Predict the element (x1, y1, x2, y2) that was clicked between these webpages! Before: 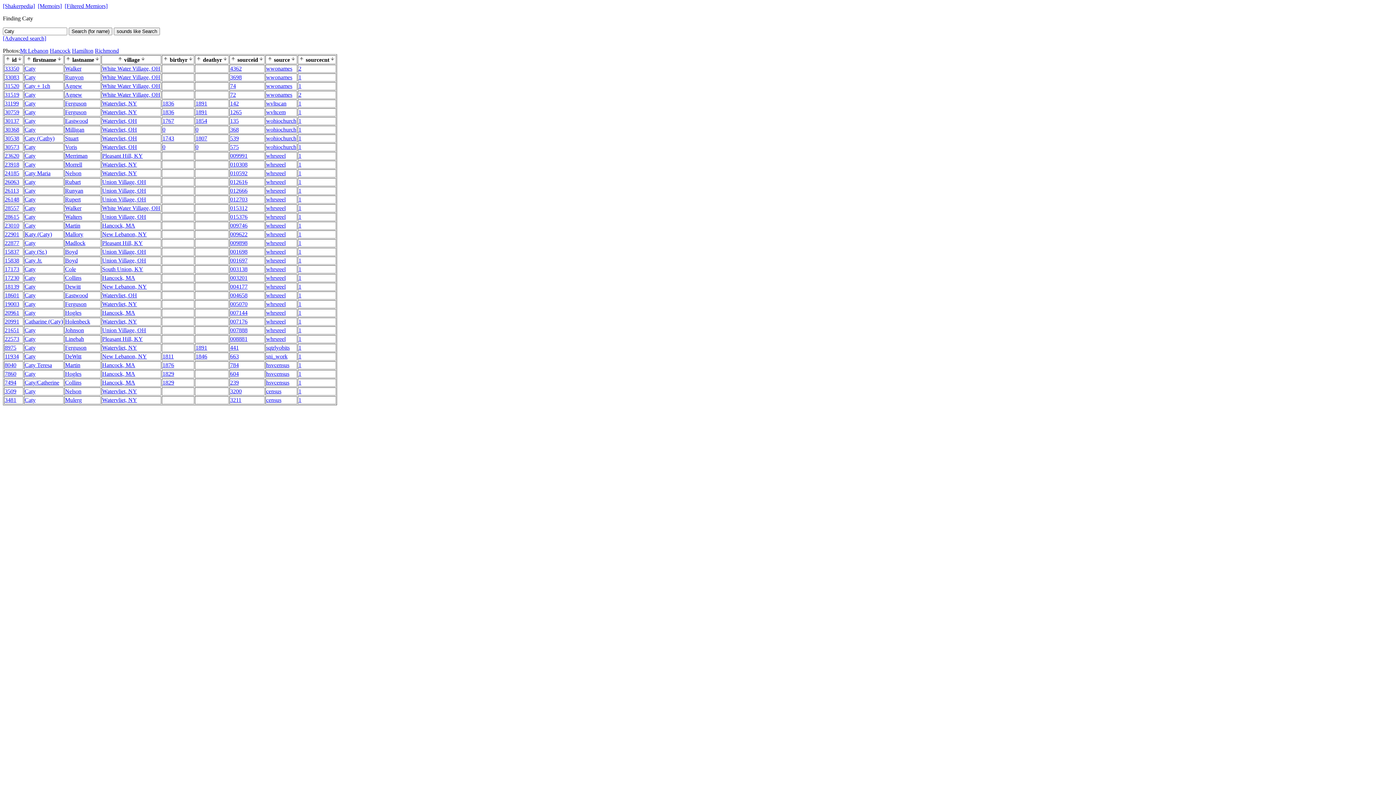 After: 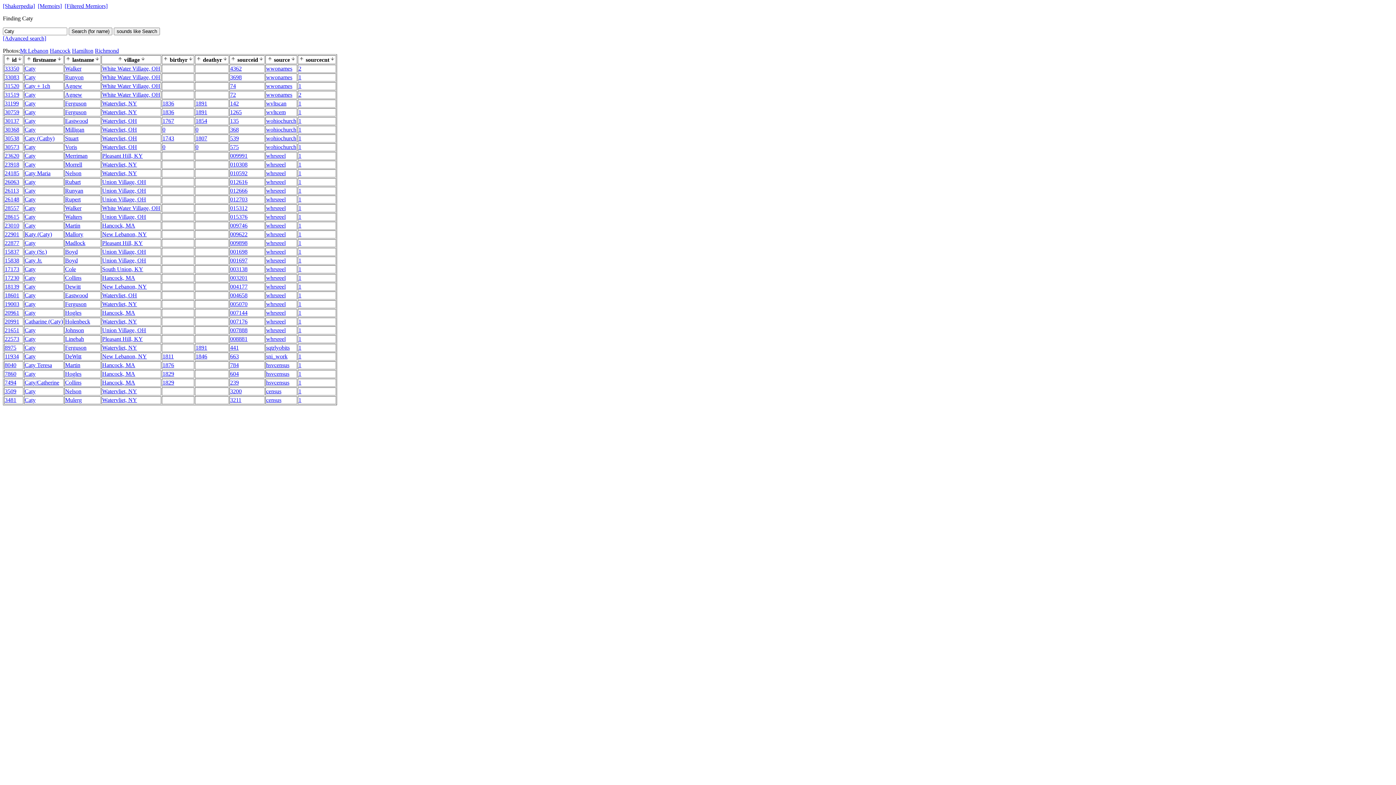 Action: label: 1836 bbox: (162, 109, 174, 115)